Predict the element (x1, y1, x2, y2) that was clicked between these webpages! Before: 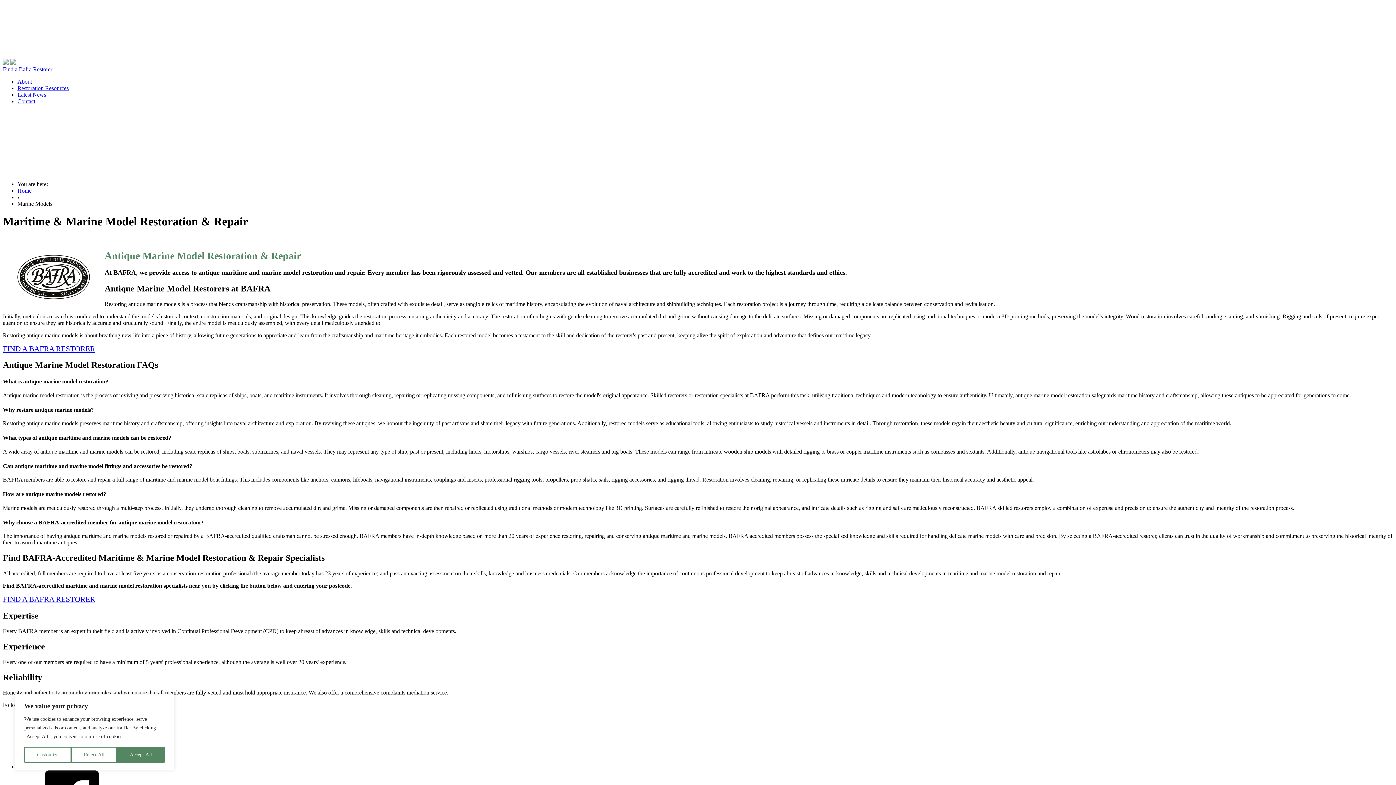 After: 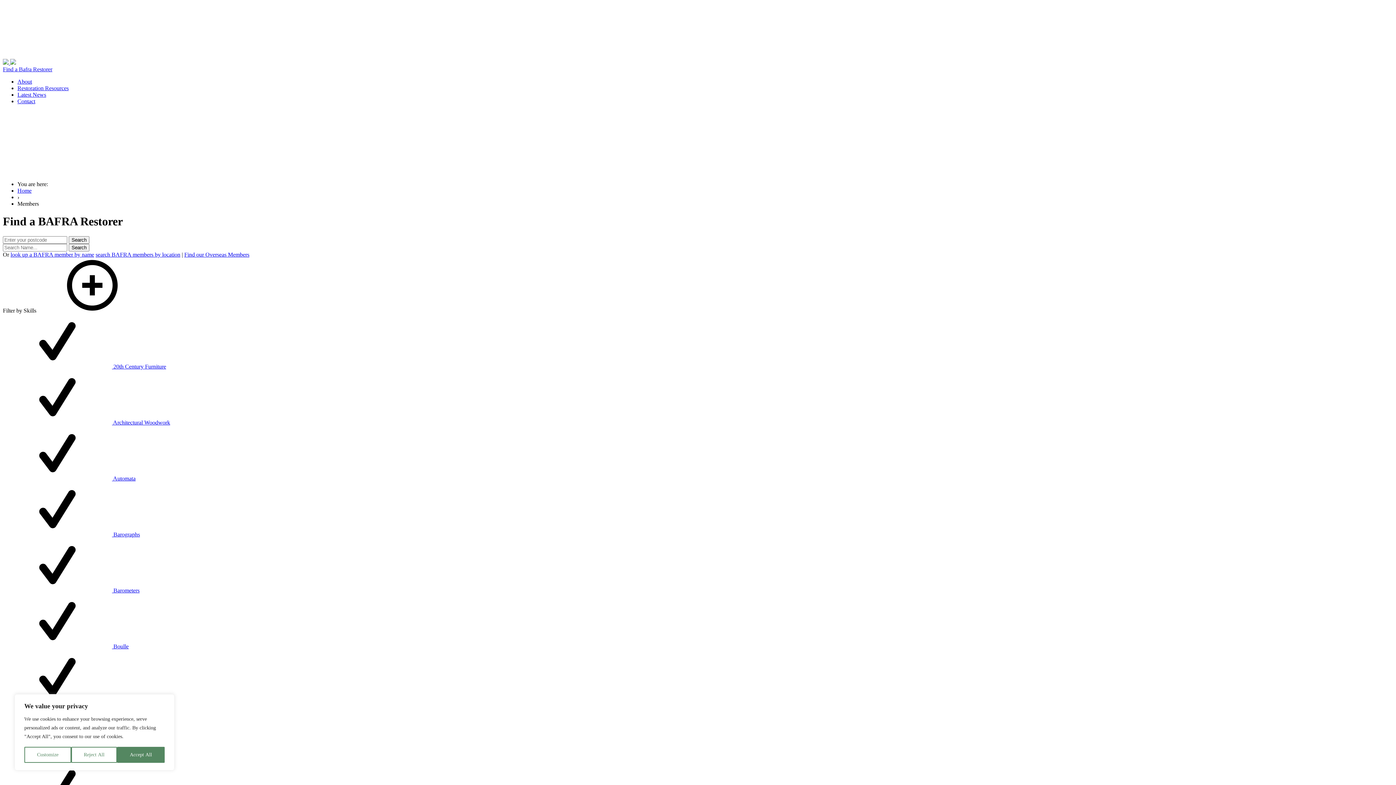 Action: bbox: (2, 66, 52, 72) label: Find a Bafra Restorer